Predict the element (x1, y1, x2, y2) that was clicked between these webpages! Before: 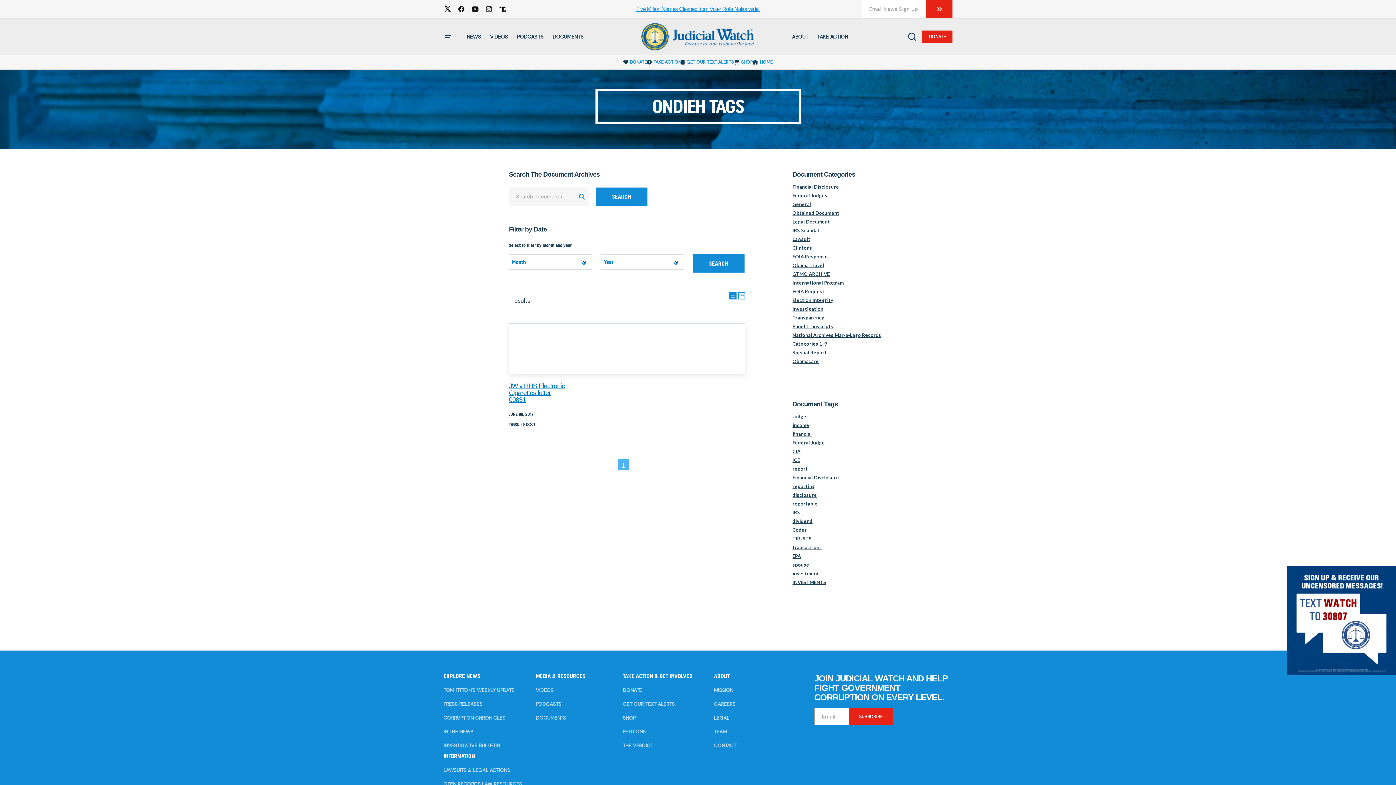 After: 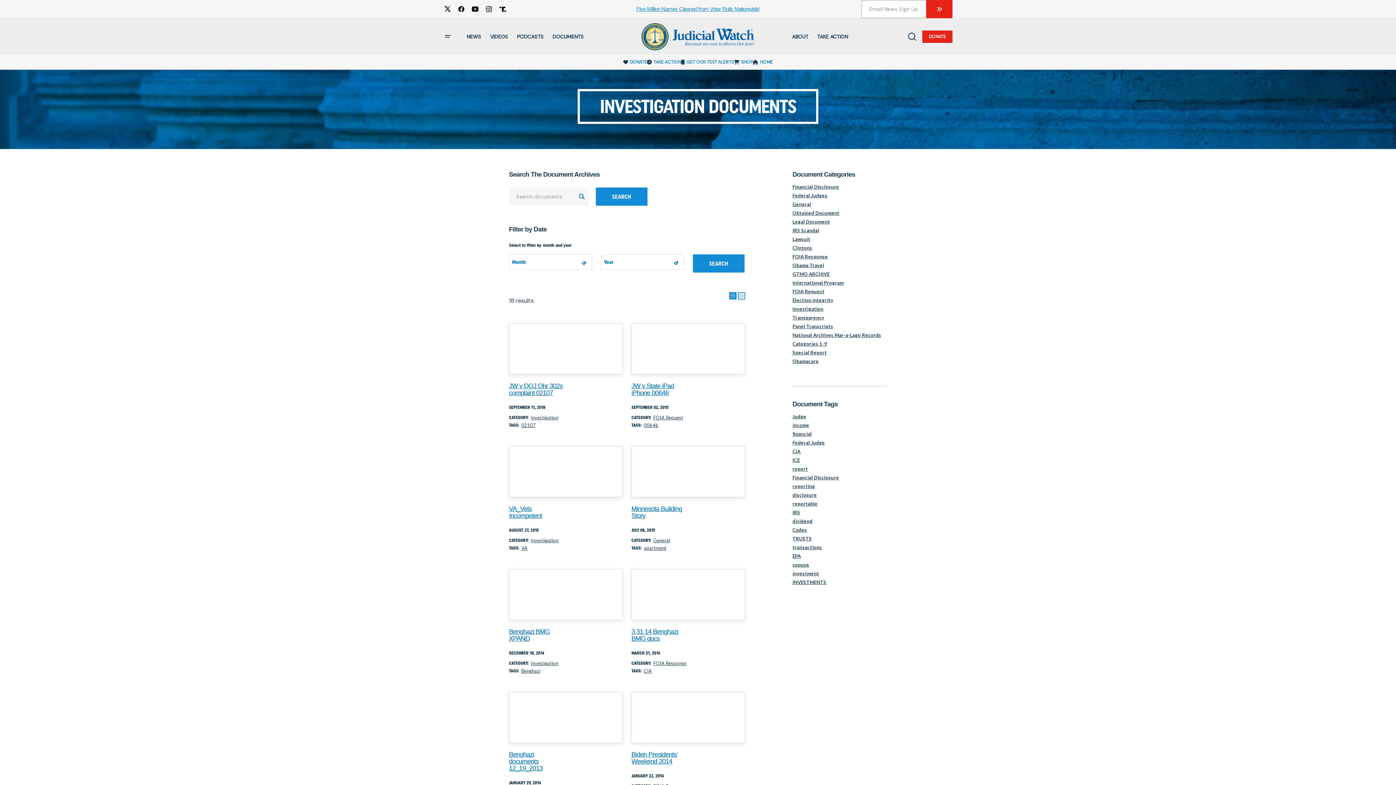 Action: bbox: (792, 306, 823, 312) label: Investigation